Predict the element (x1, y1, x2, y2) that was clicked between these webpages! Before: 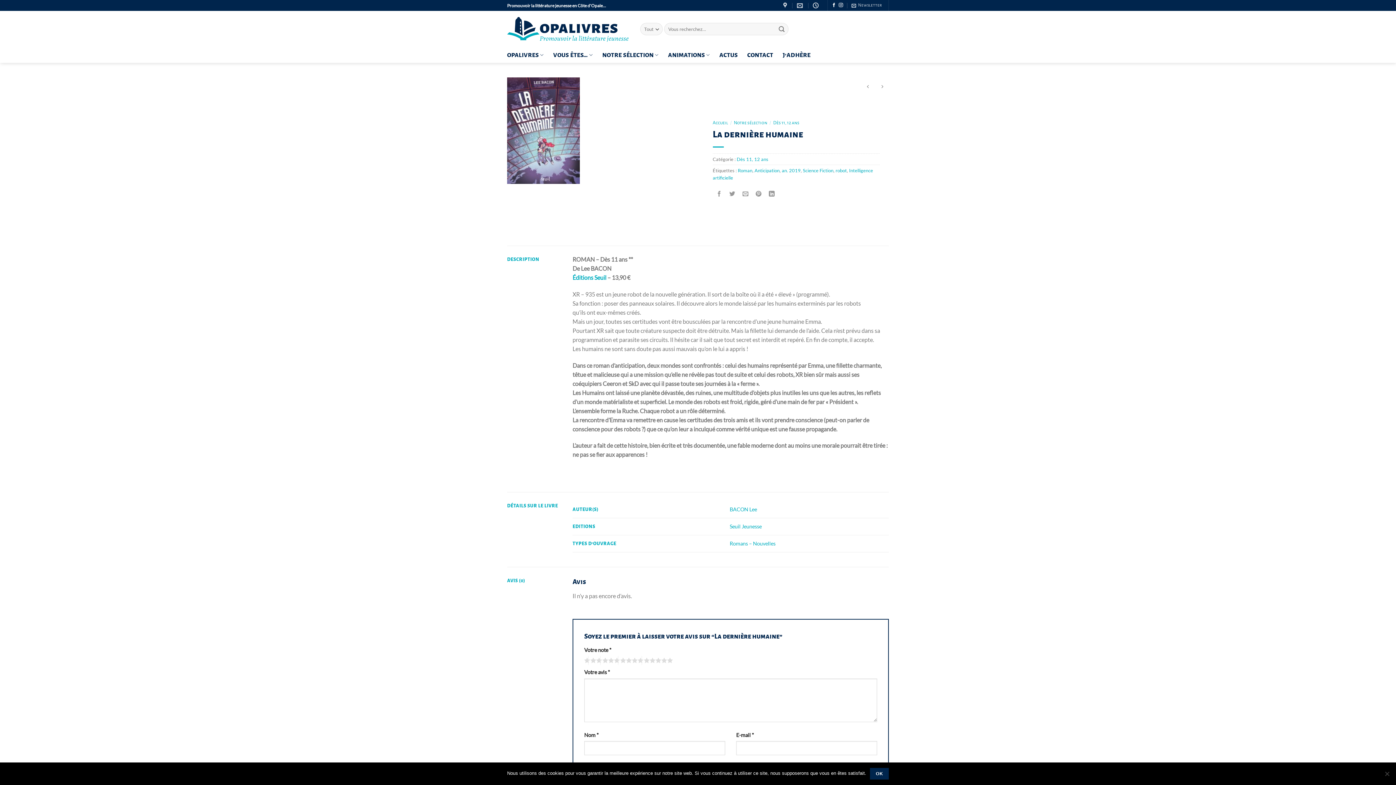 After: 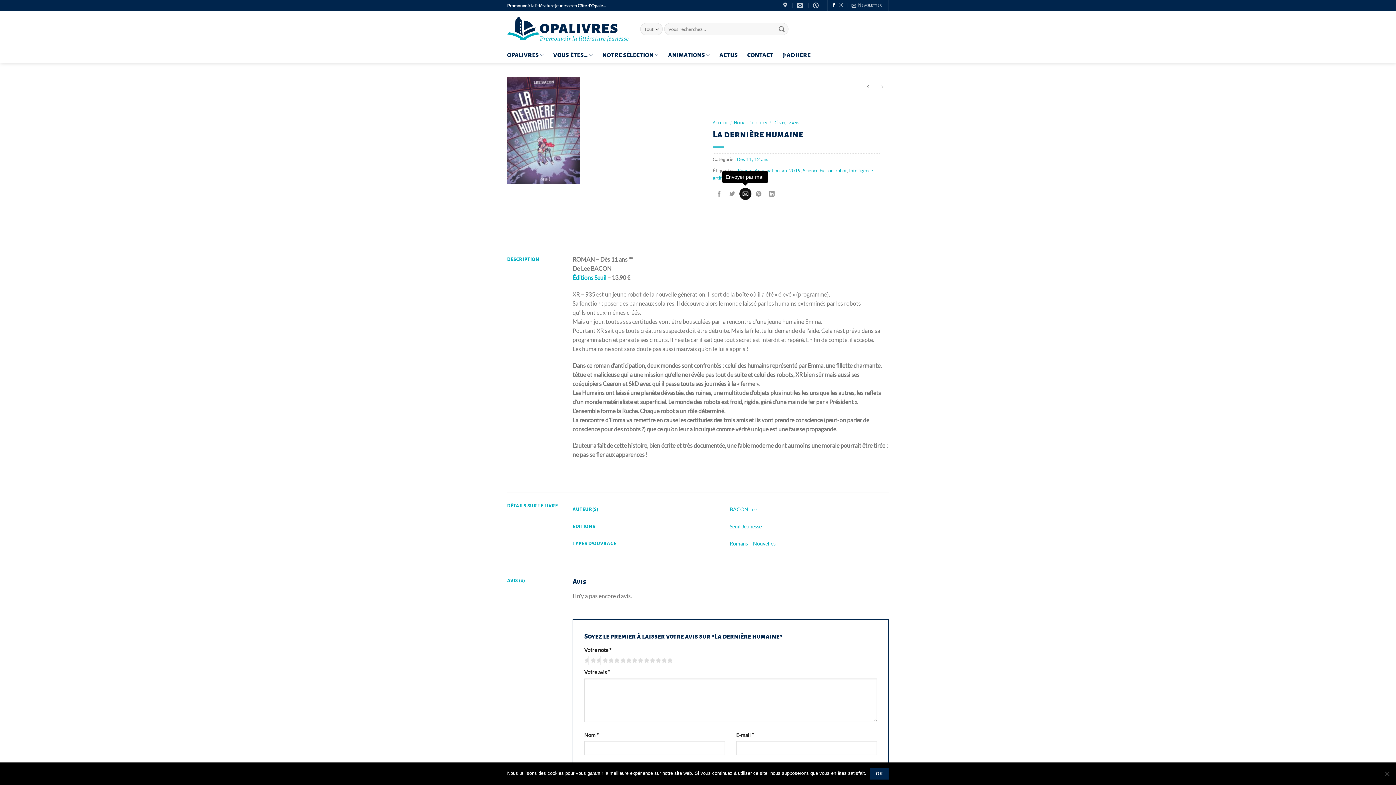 Action: bbox: (739, 187, 751, 199) label: Envoyer par mail